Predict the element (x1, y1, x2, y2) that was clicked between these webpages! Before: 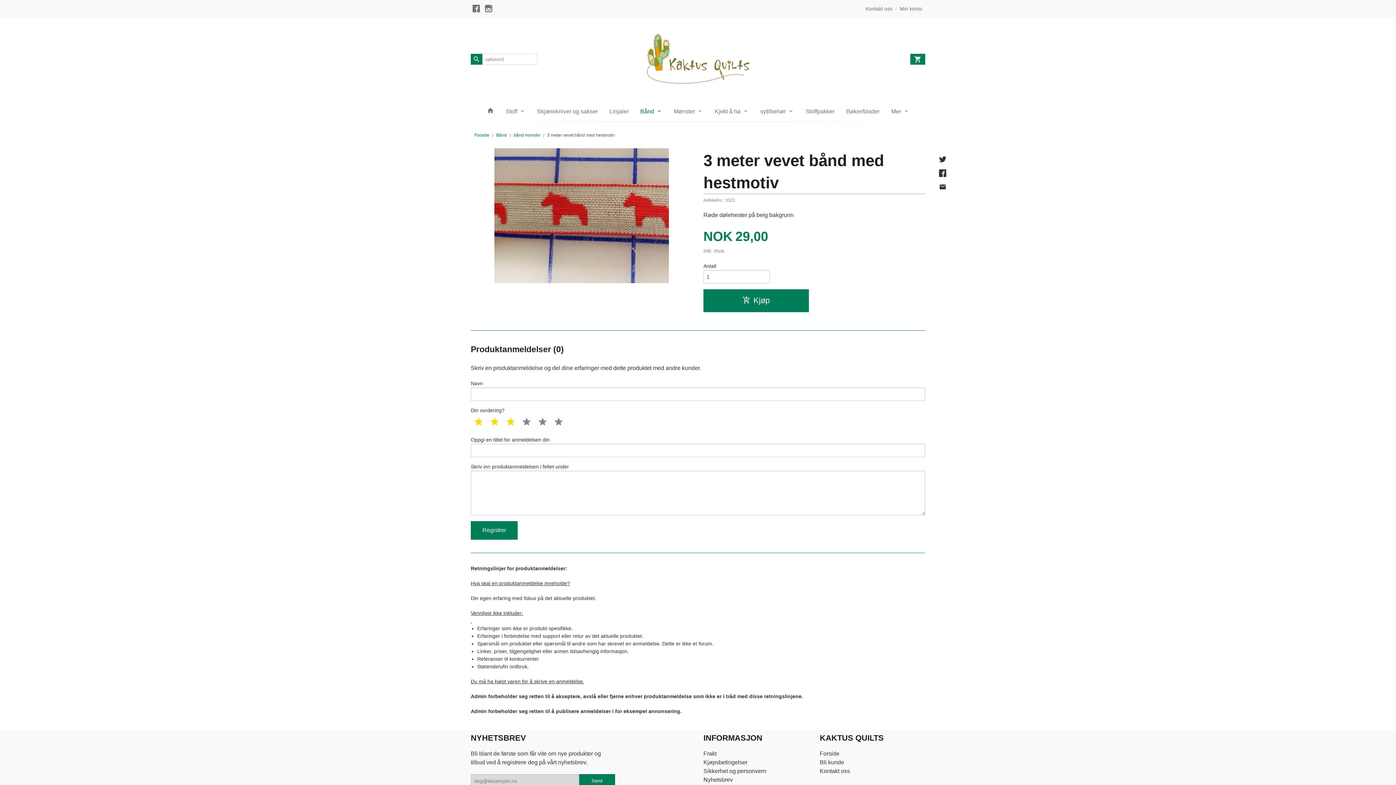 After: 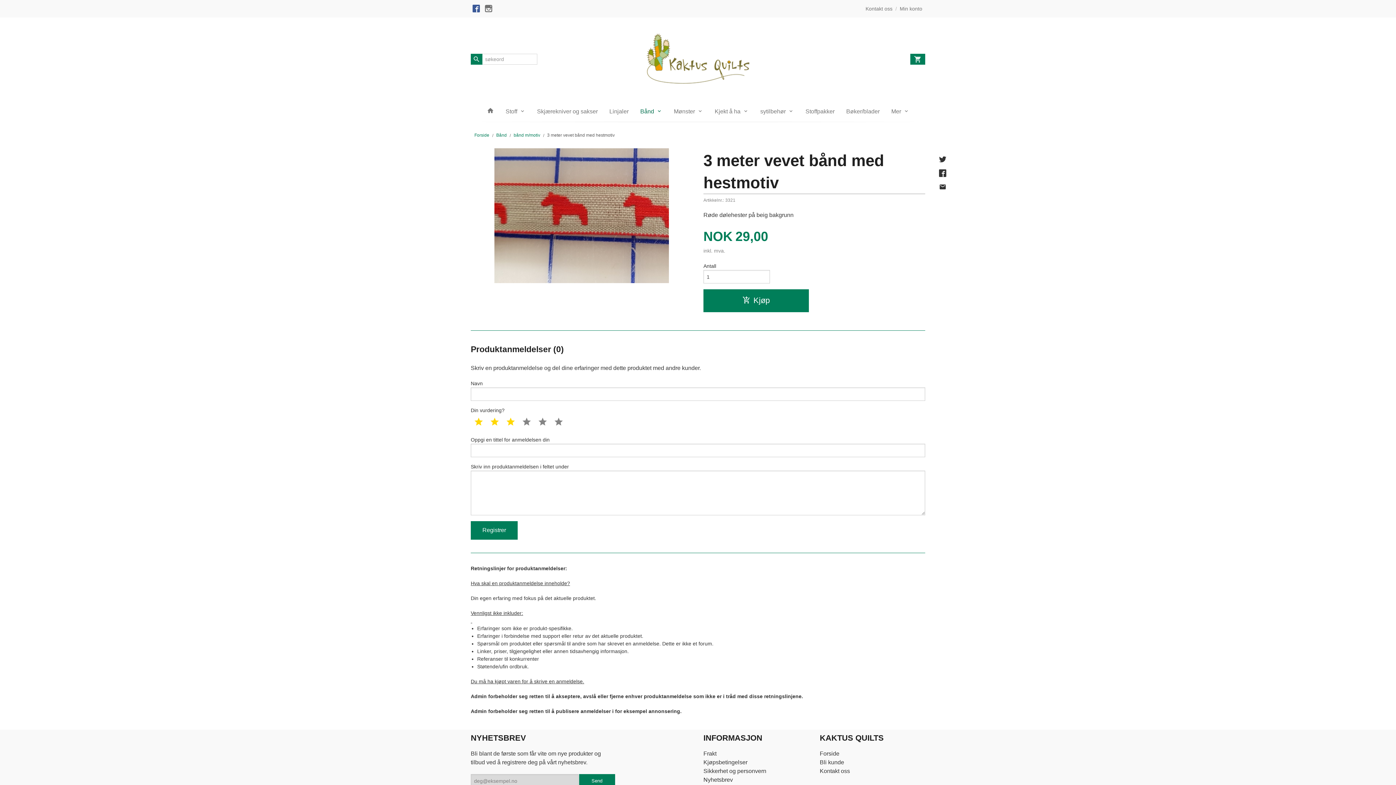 Action: bbox: (470, 0, 481, 10)